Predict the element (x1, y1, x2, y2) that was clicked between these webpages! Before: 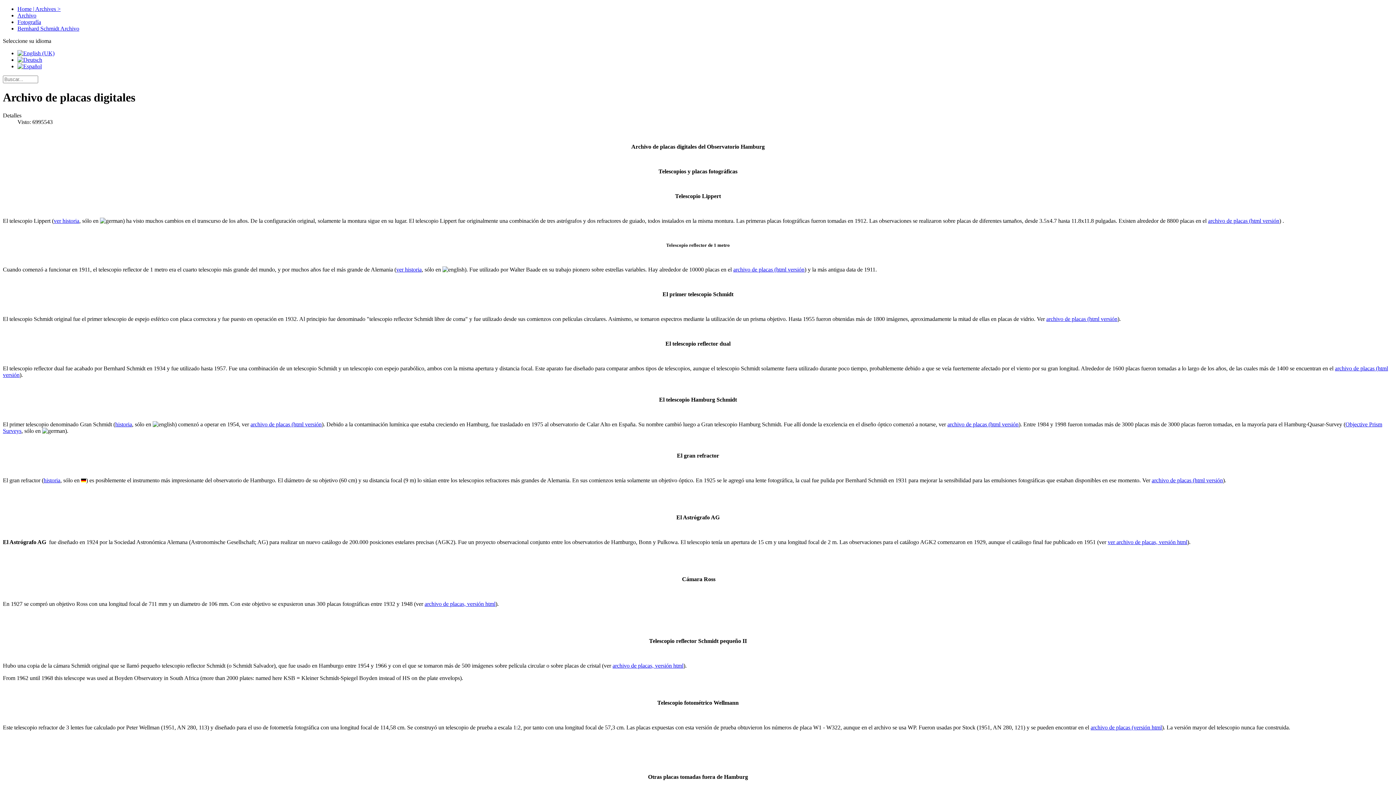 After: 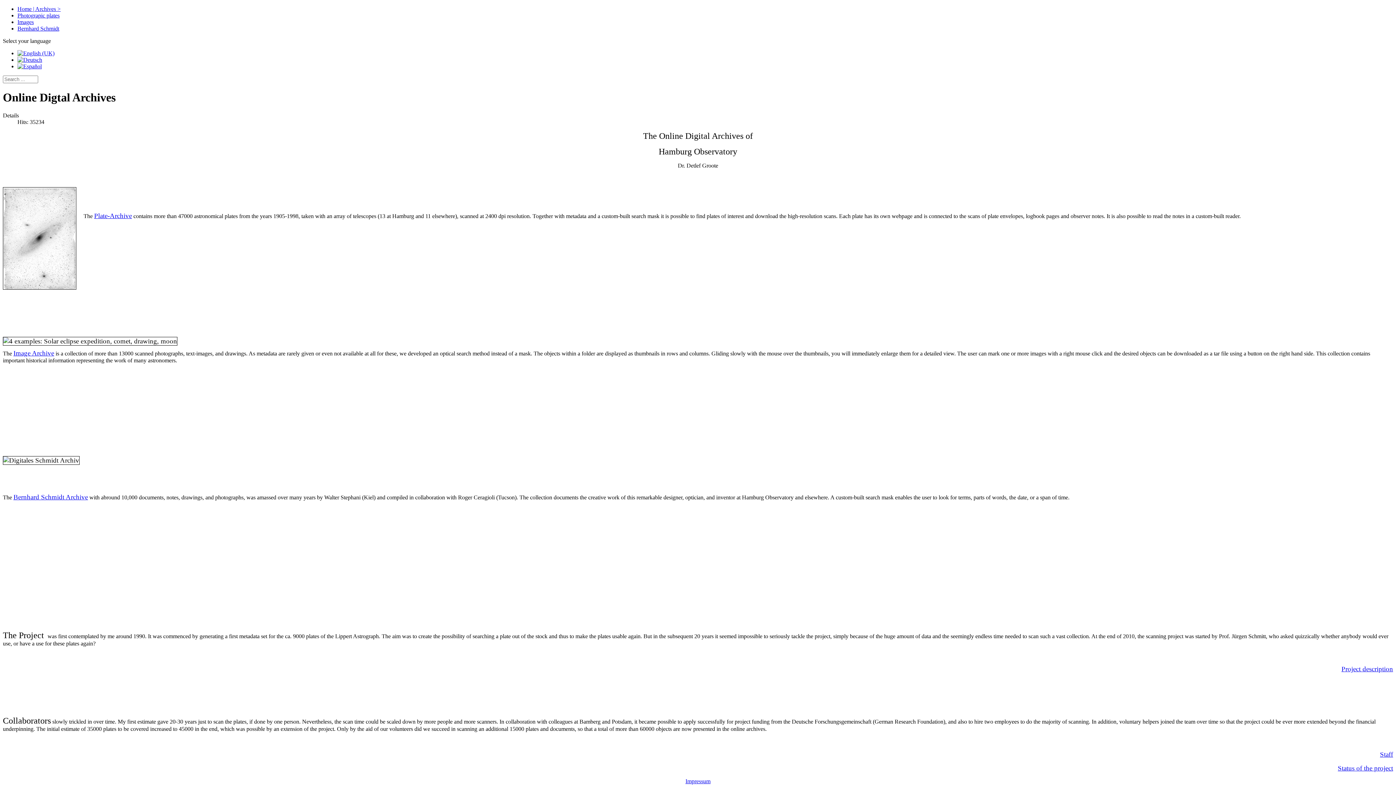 Action: bbox: (17, 50, 54, 56)